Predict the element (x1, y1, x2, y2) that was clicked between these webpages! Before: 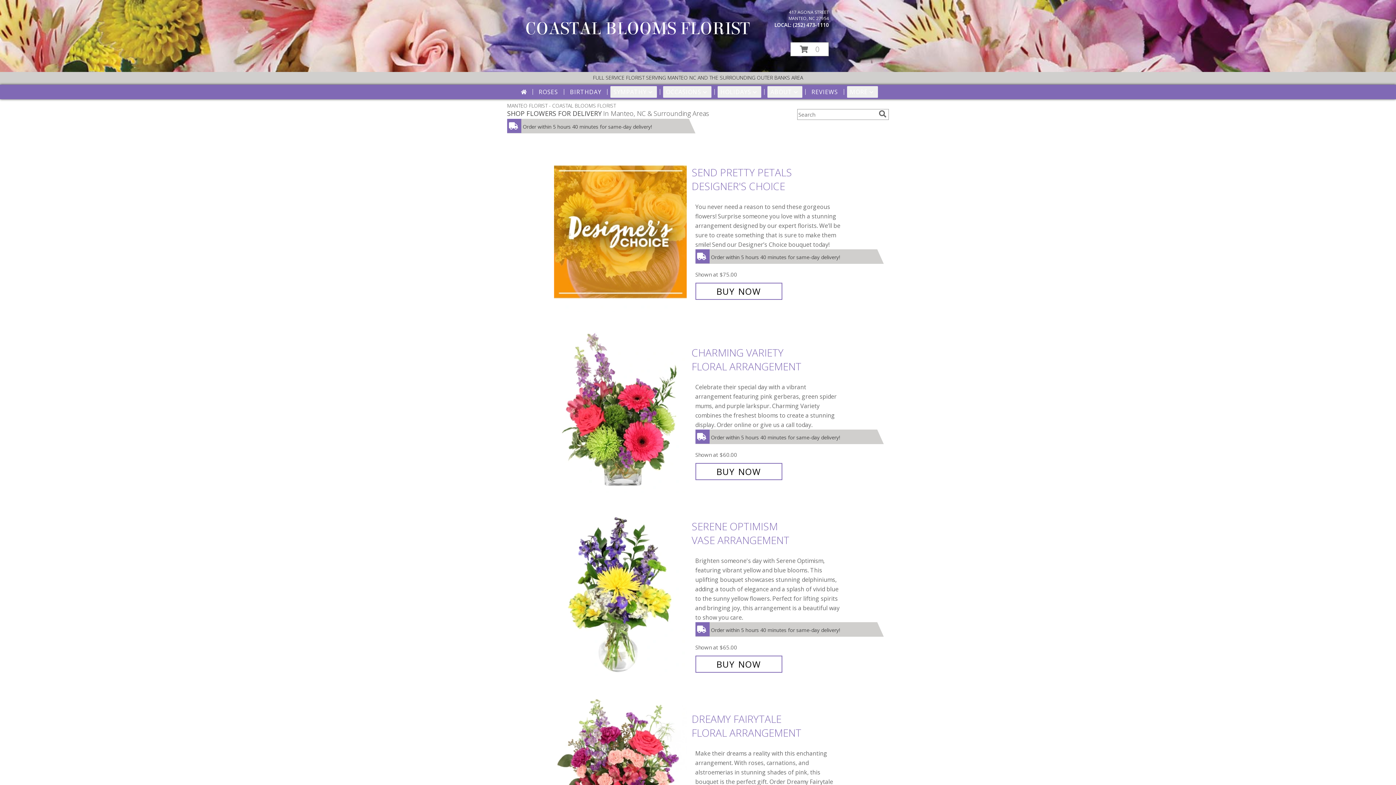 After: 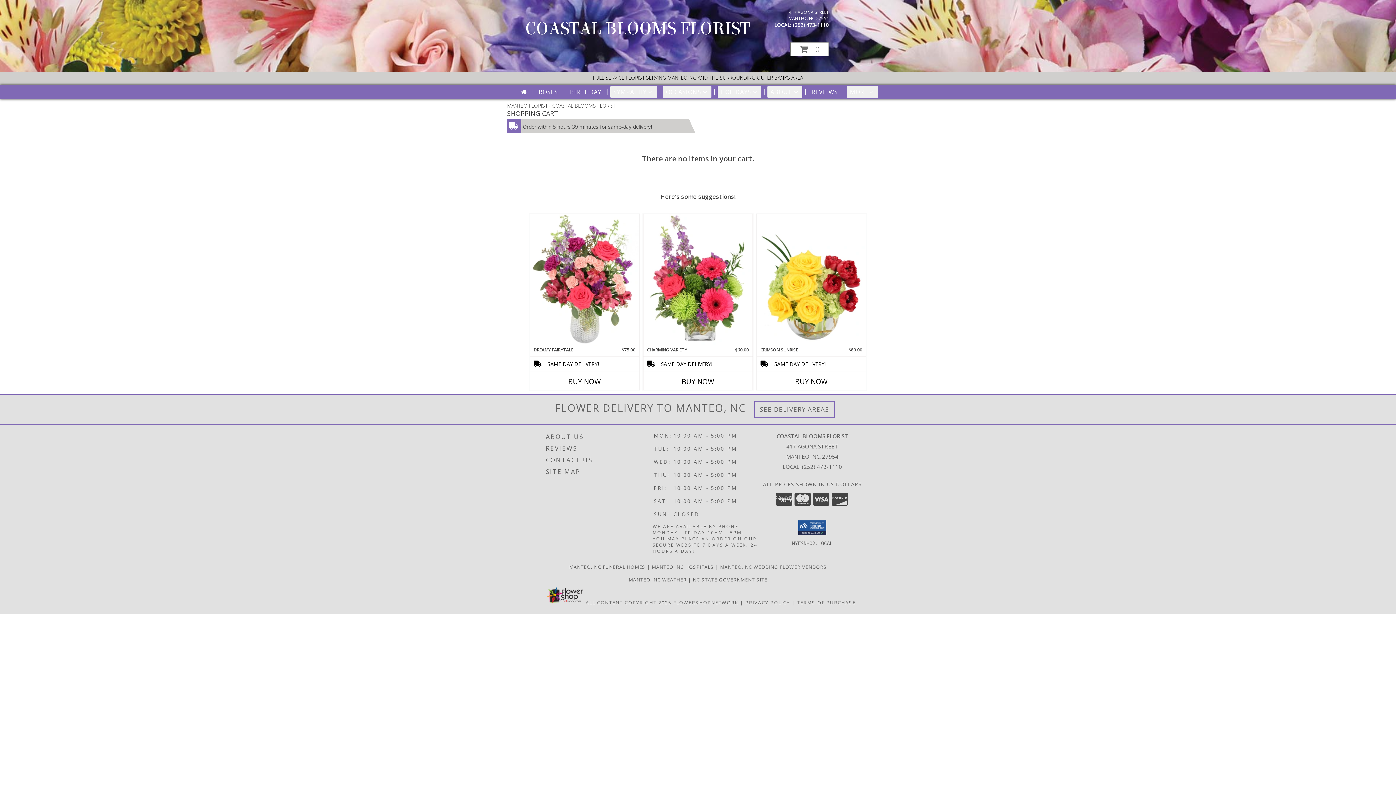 Action: bbox: (790, 42, 829, 56) label: View Items in Cart